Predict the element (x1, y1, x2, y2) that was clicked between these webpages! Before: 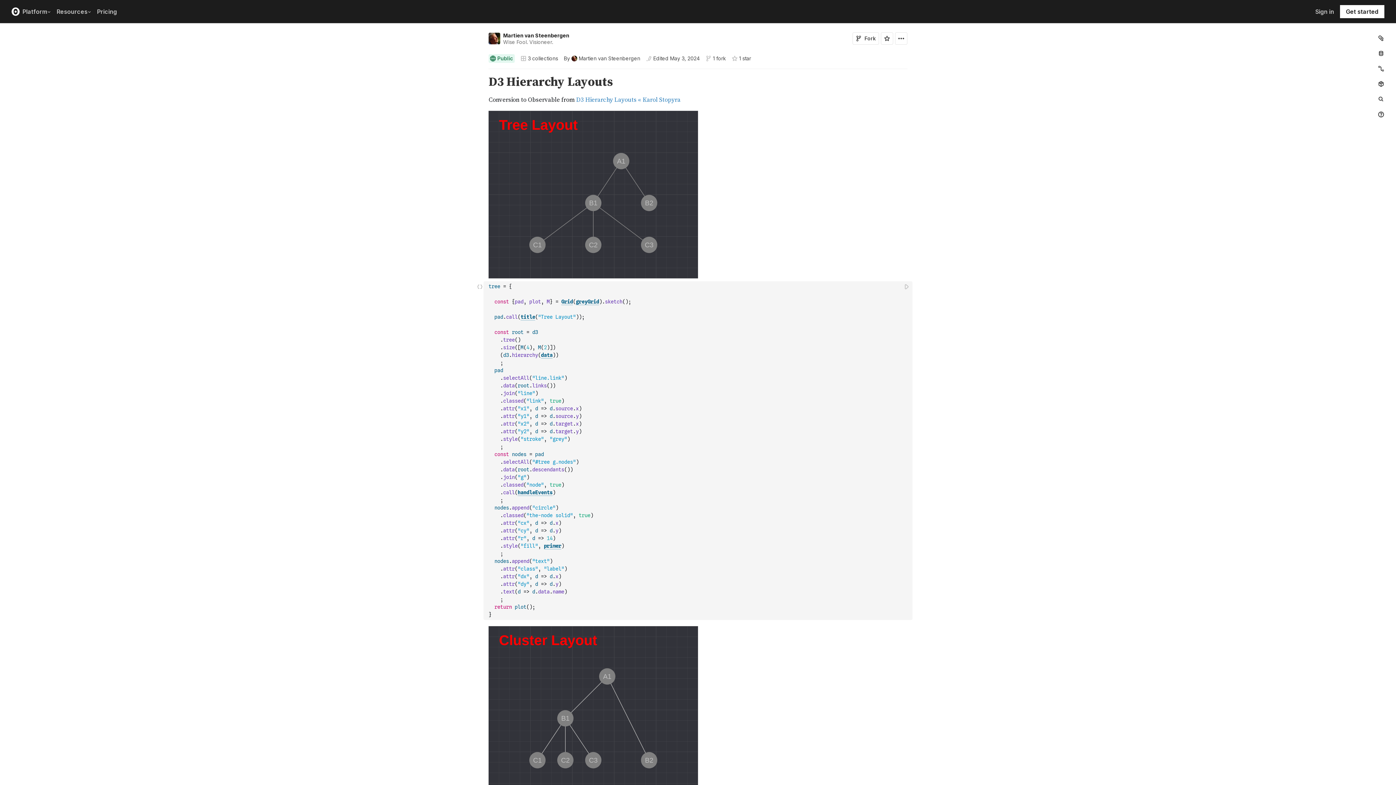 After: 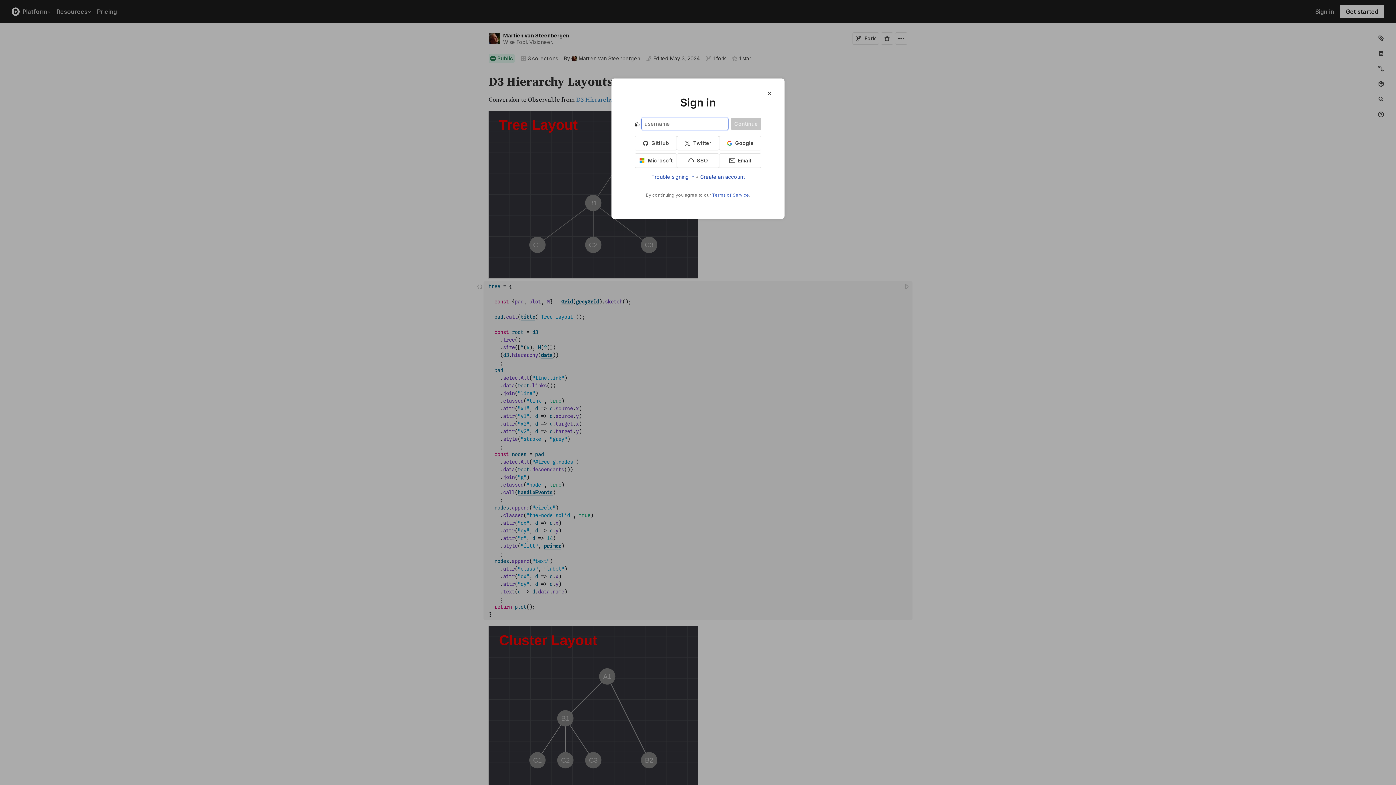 Action: label: Sign in bbox: (1309, 5, 1340, 17)